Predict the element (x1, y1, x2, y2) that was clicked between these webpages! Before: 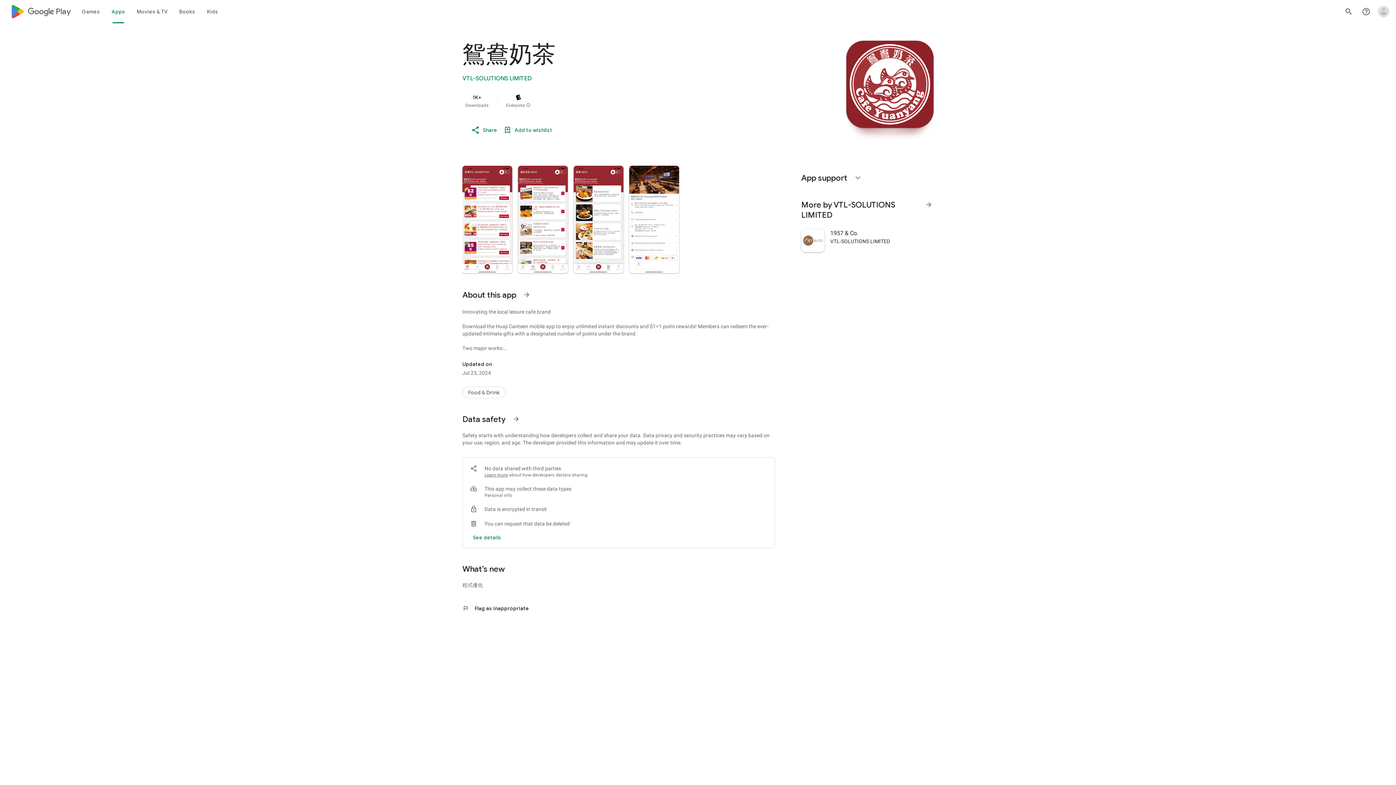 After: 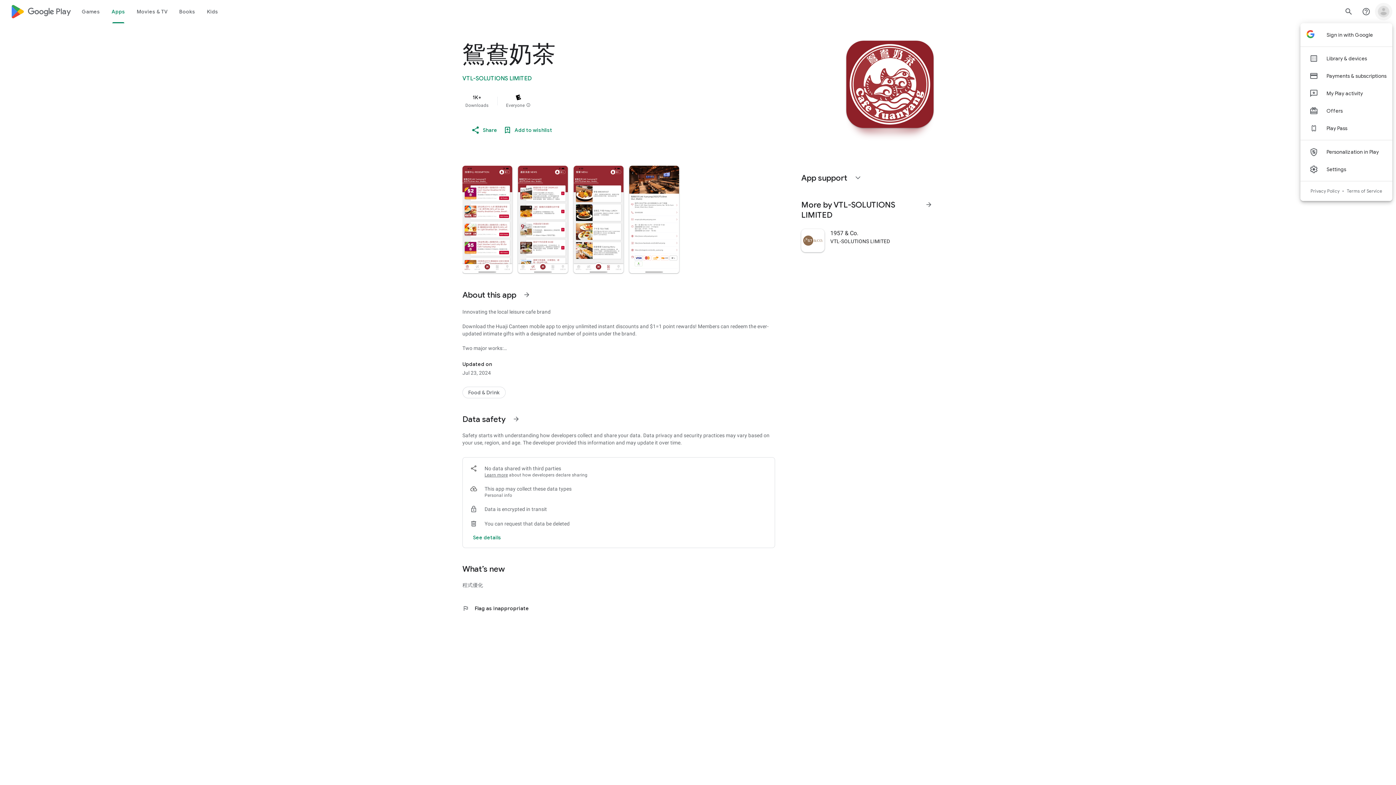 Action: bbox: (1375, 2, 1392, 20) label: Open account menu